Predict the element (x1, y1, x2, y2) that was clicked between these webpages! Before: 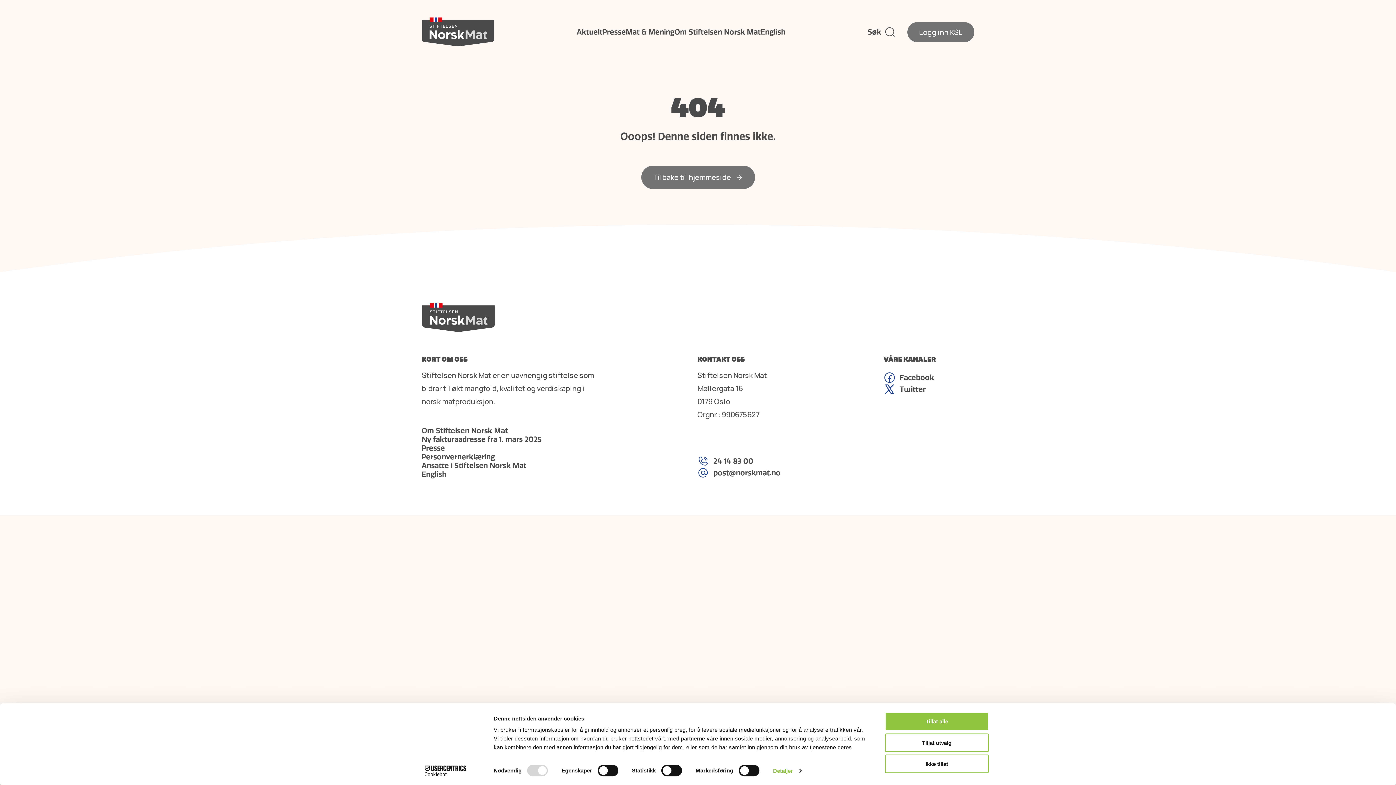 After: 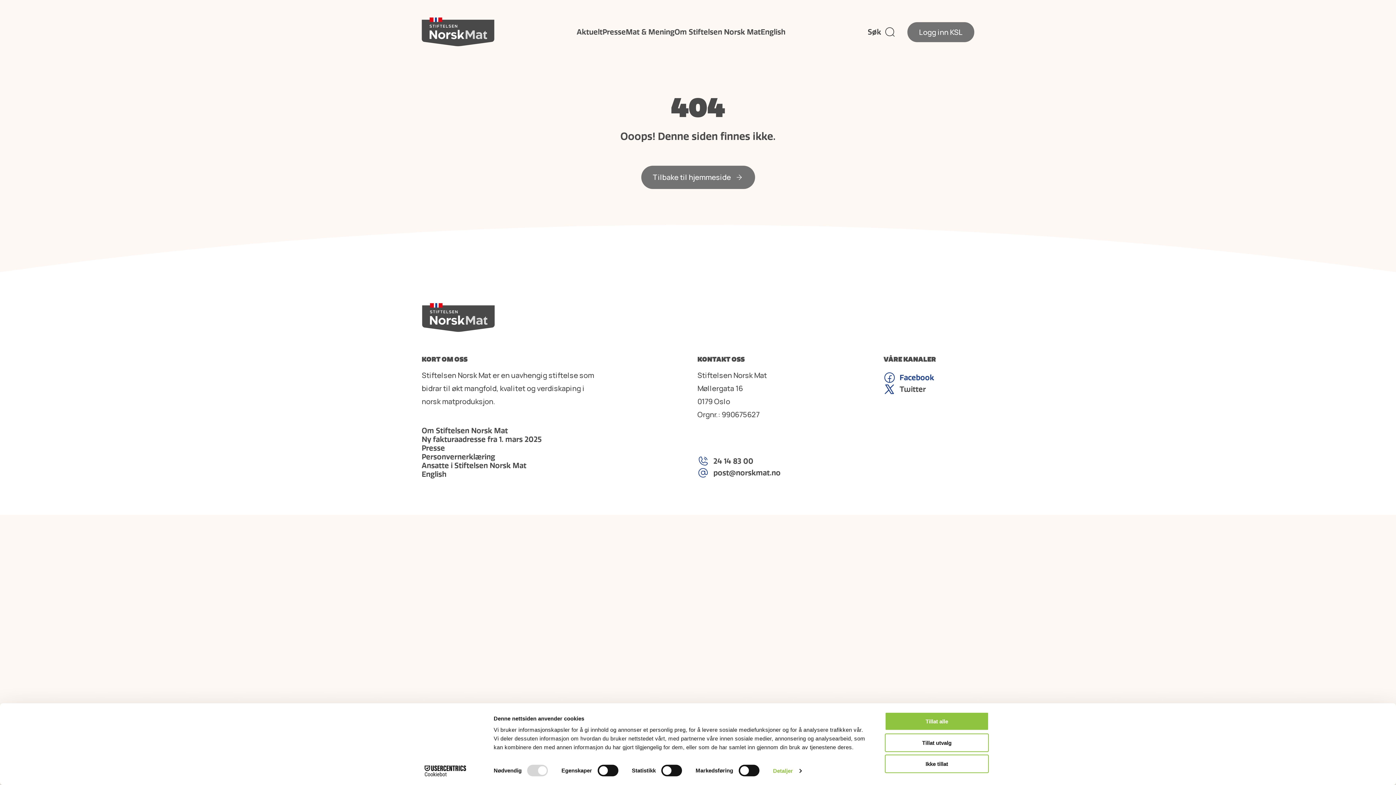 Action: label: Facebook bbox: (883, 372, 974, 383)